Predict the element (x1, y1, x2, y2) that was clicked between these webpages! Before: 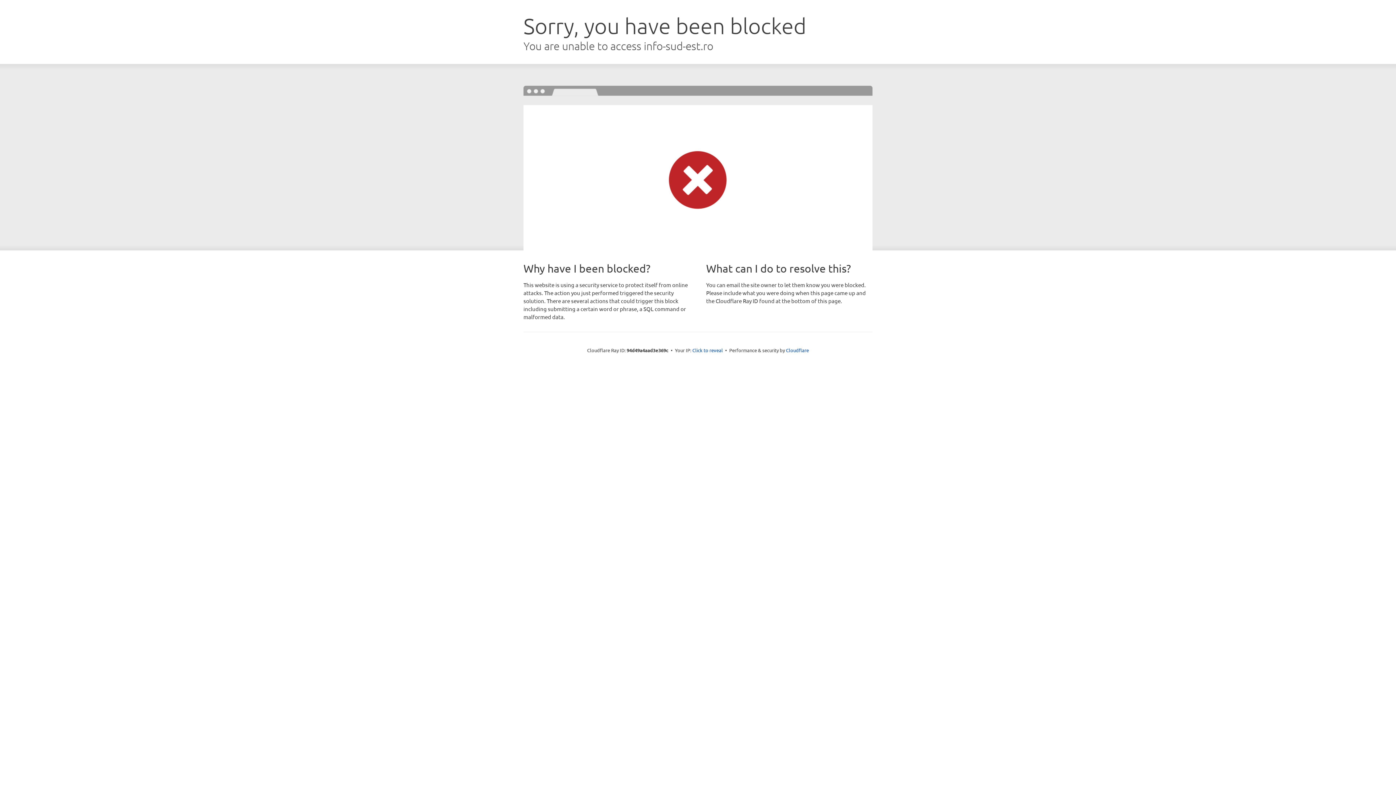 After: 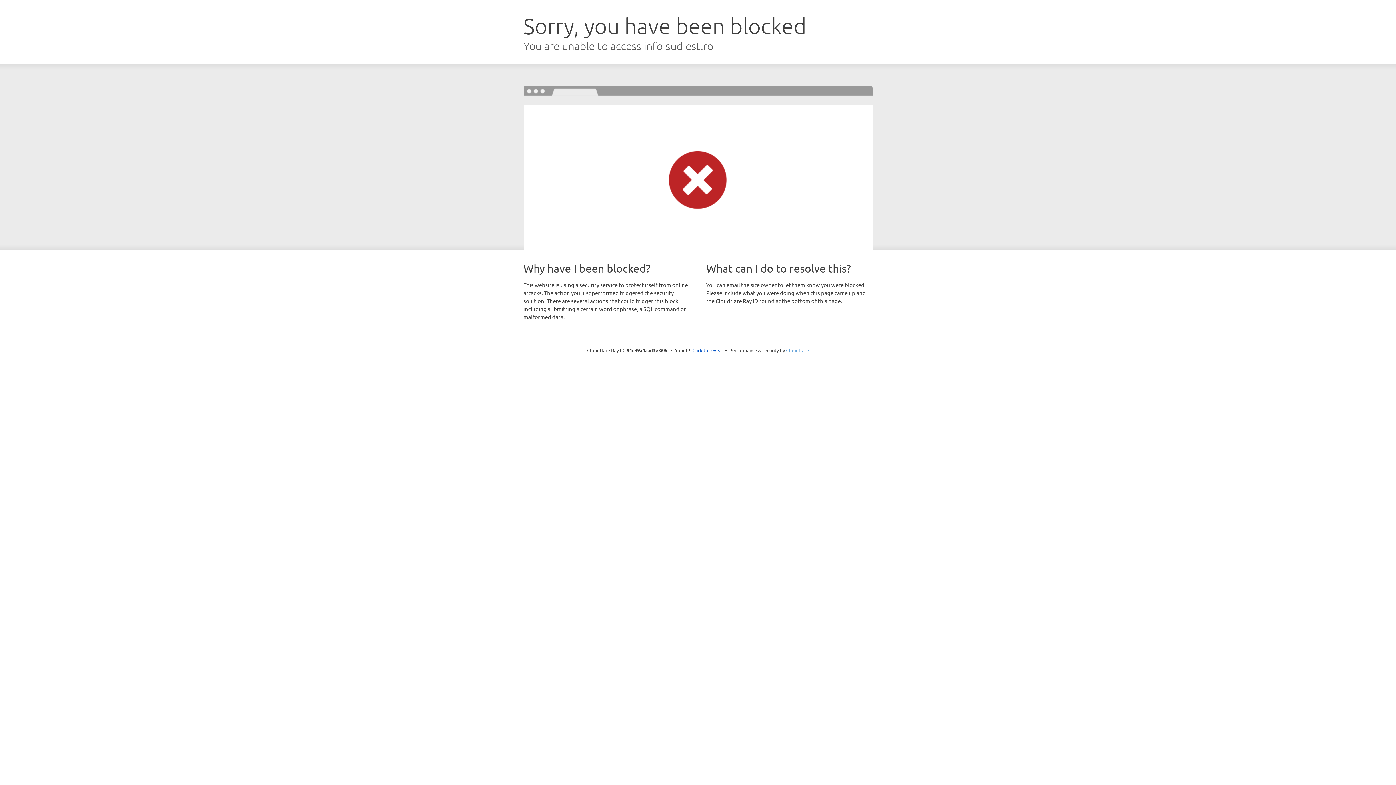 Action: bbox: (786, 347, 809, 353) label: Cloudflare